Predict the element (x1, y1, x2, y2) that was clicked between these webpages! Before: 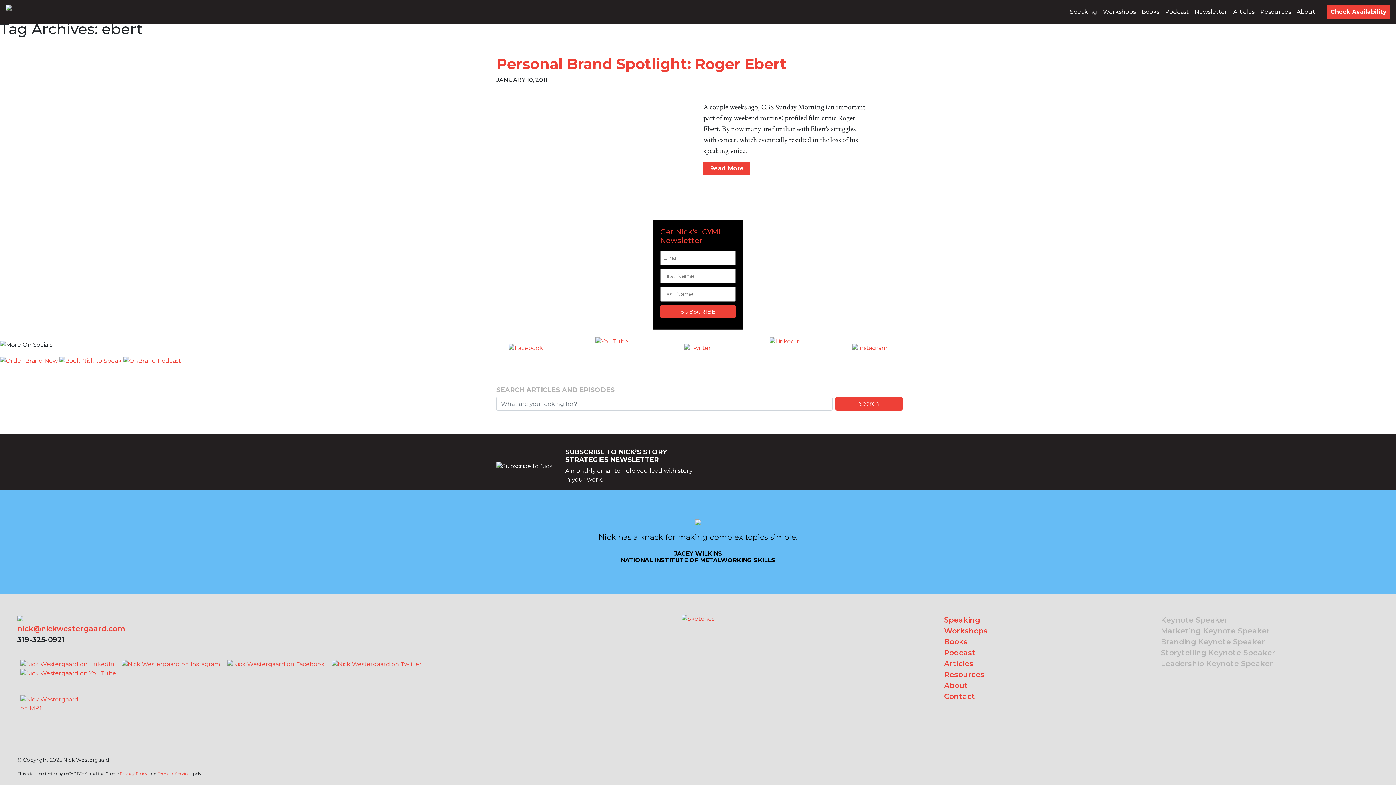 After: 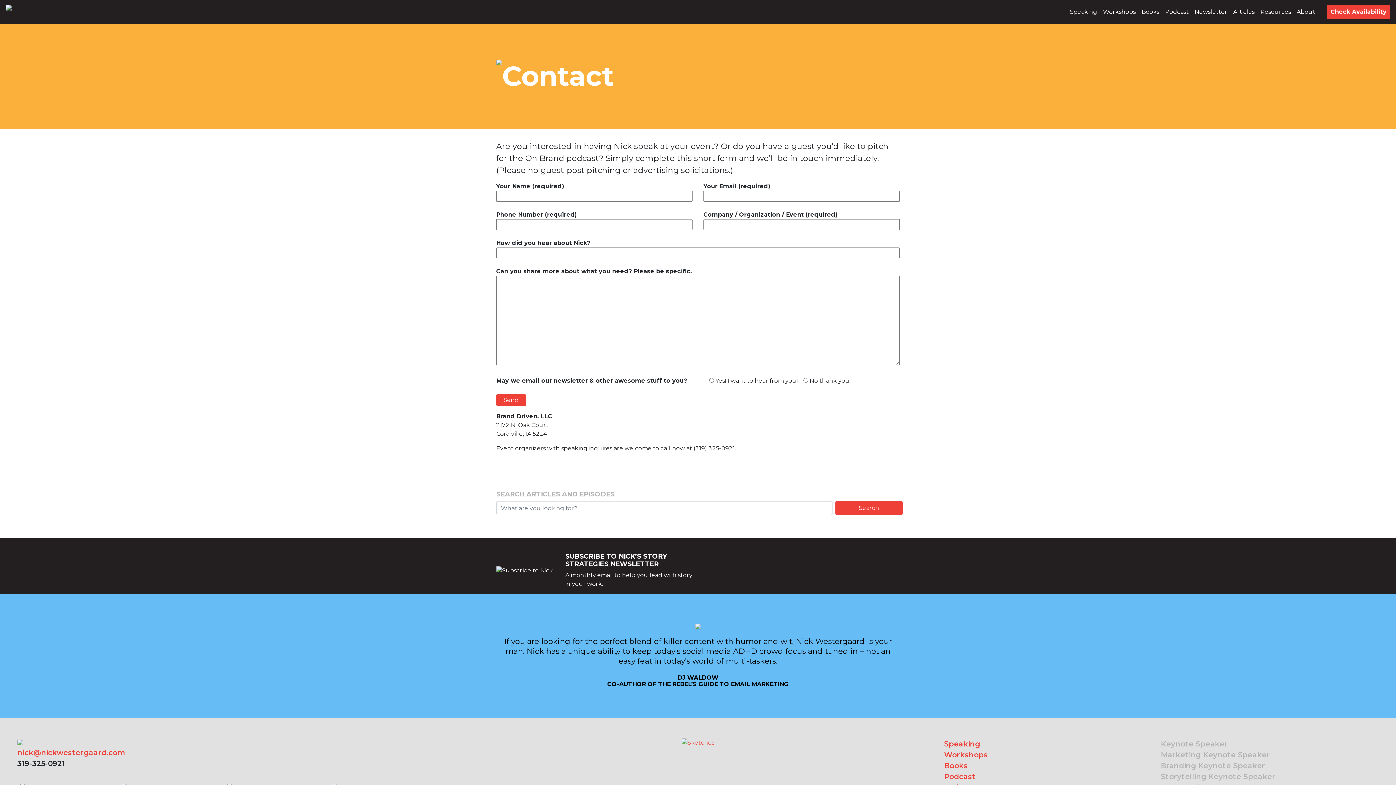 Action: bbox: (1327, 4, 1390, 19) label: Check Availability